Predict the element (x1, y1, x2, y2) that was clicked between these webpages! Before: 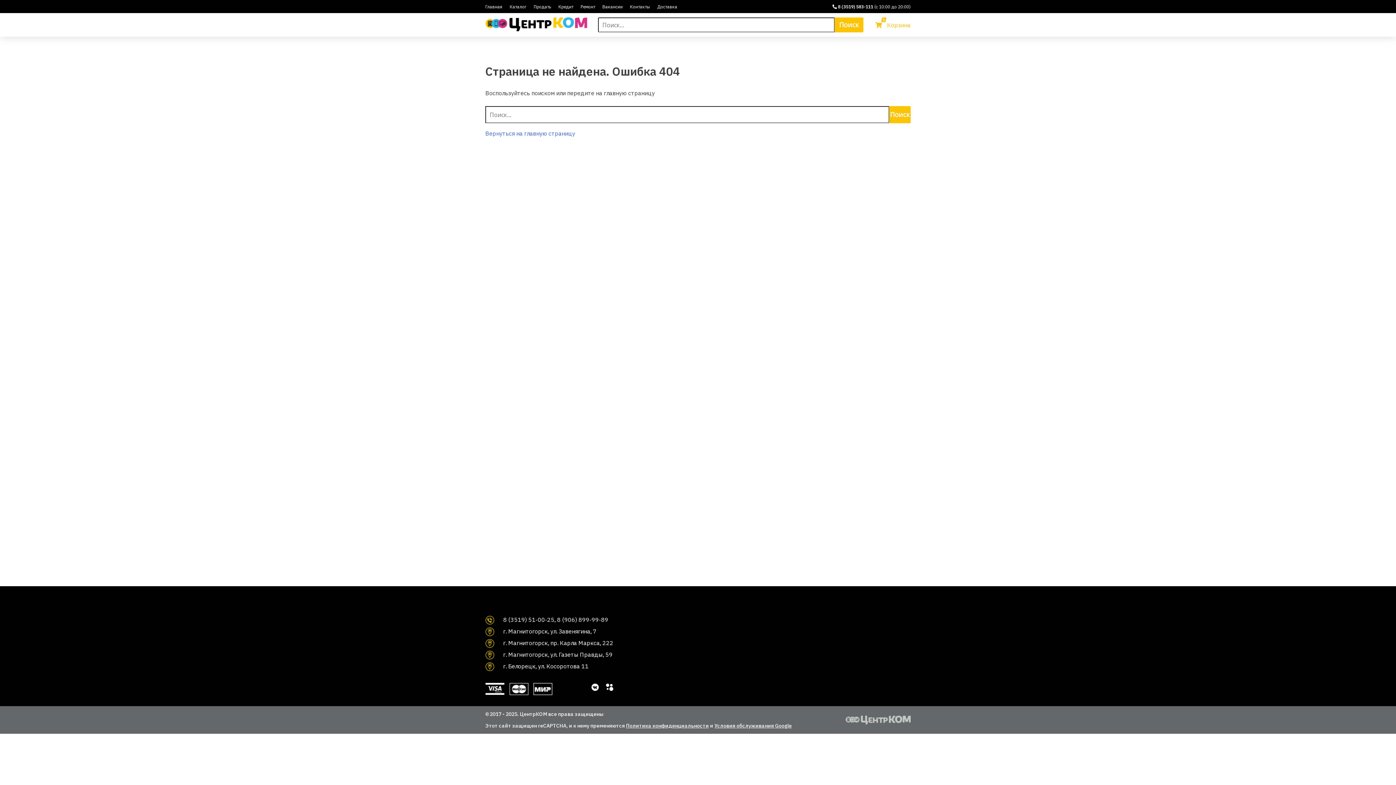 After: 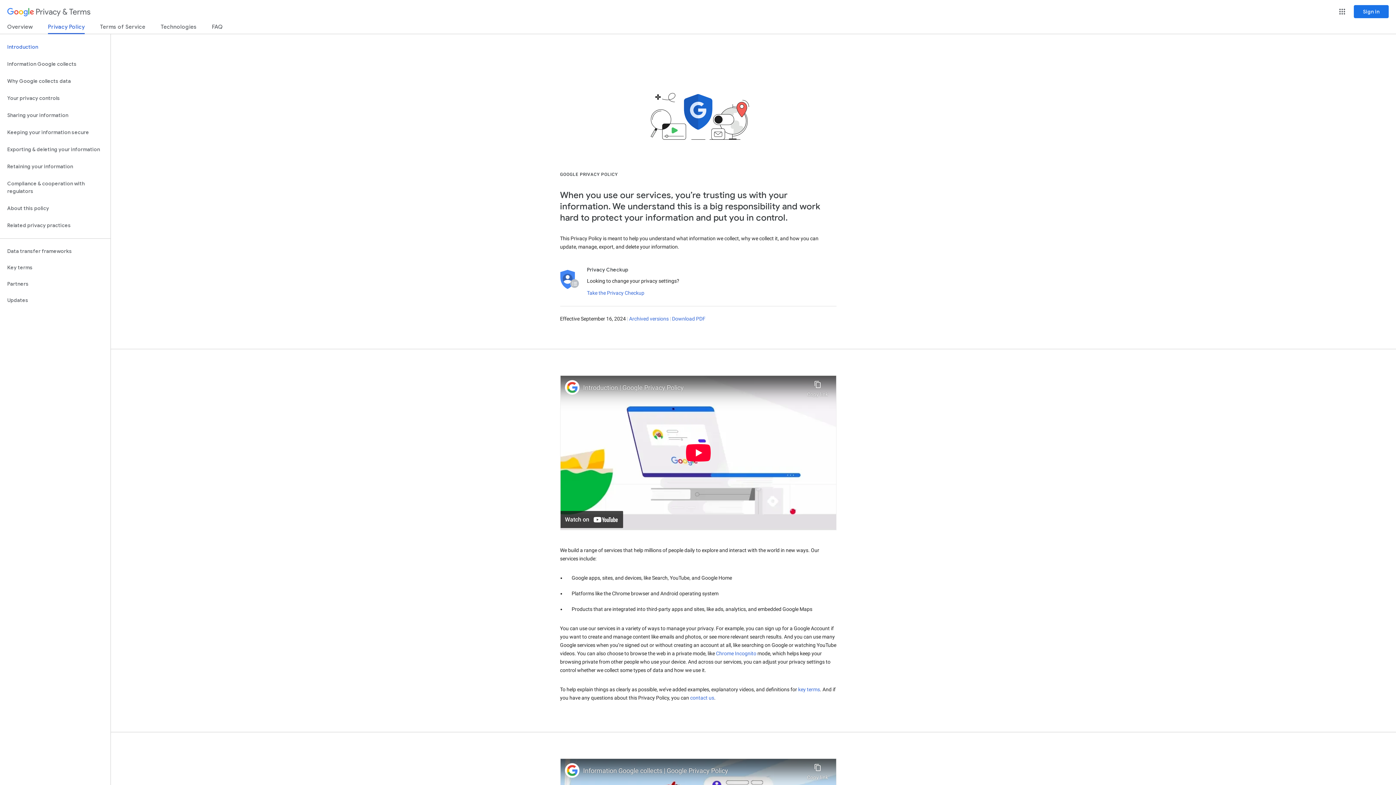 Action: bbox: (626, 722, 709, 729) label: Политика конфиденциальности